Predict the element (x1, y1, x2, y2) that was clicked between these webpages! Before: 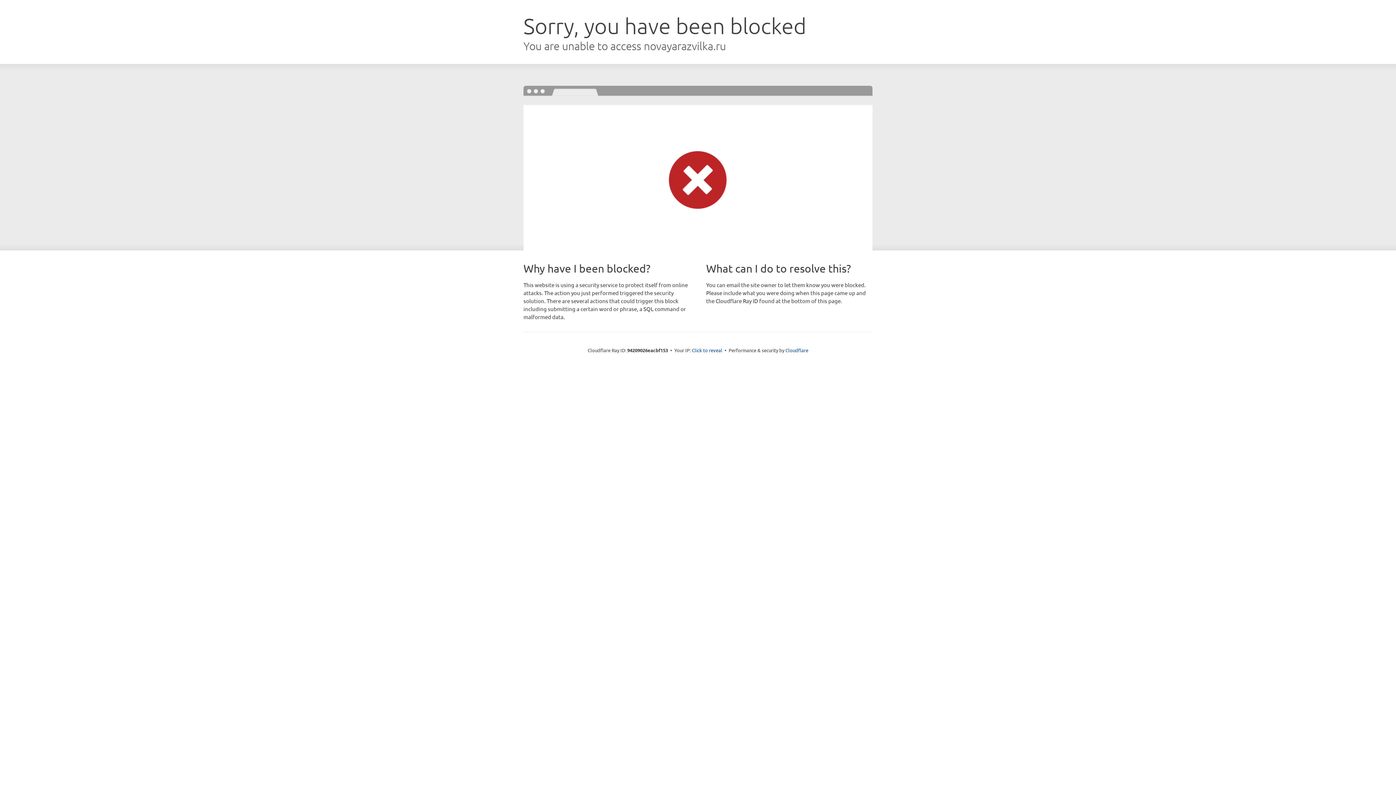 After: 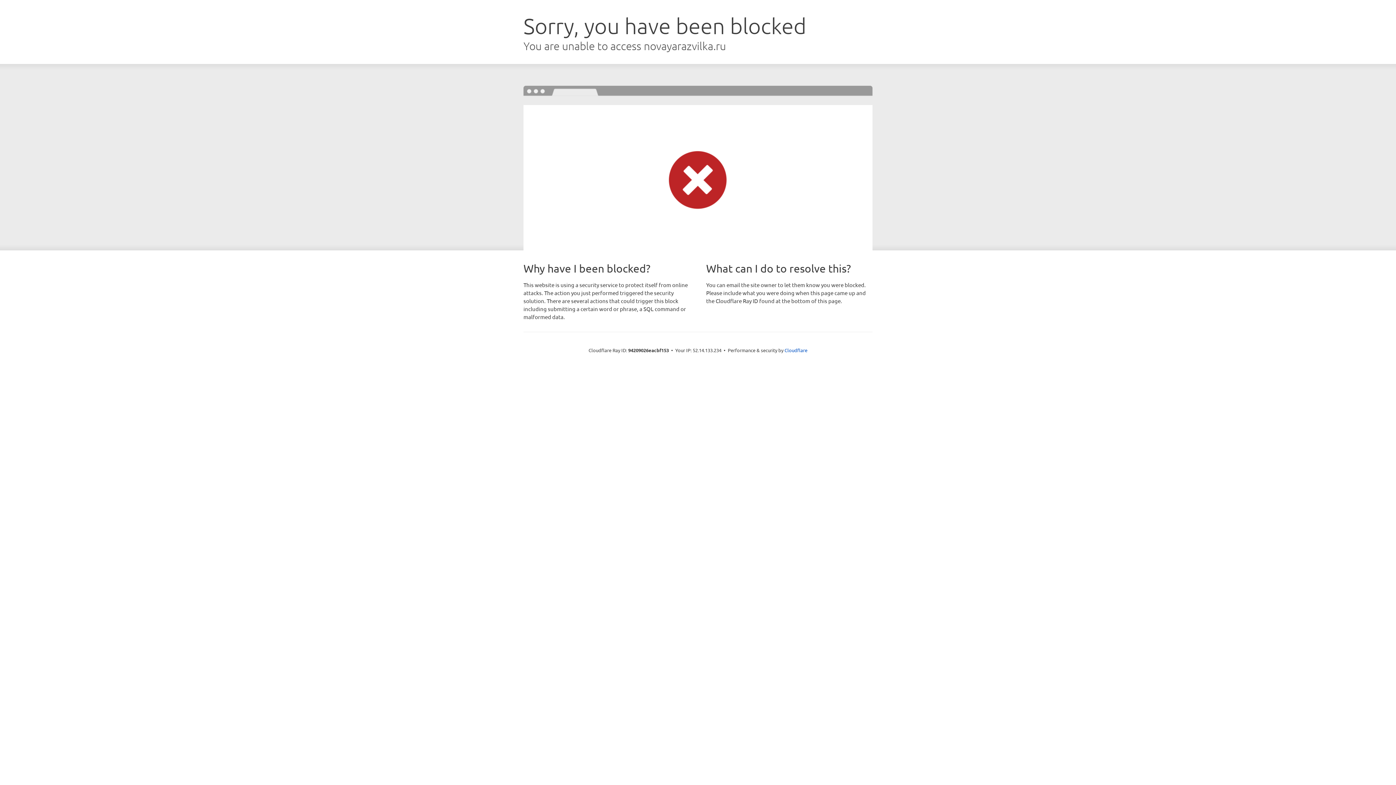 Action: label: Click to reveal bbox: (692, 346, 722, 353)